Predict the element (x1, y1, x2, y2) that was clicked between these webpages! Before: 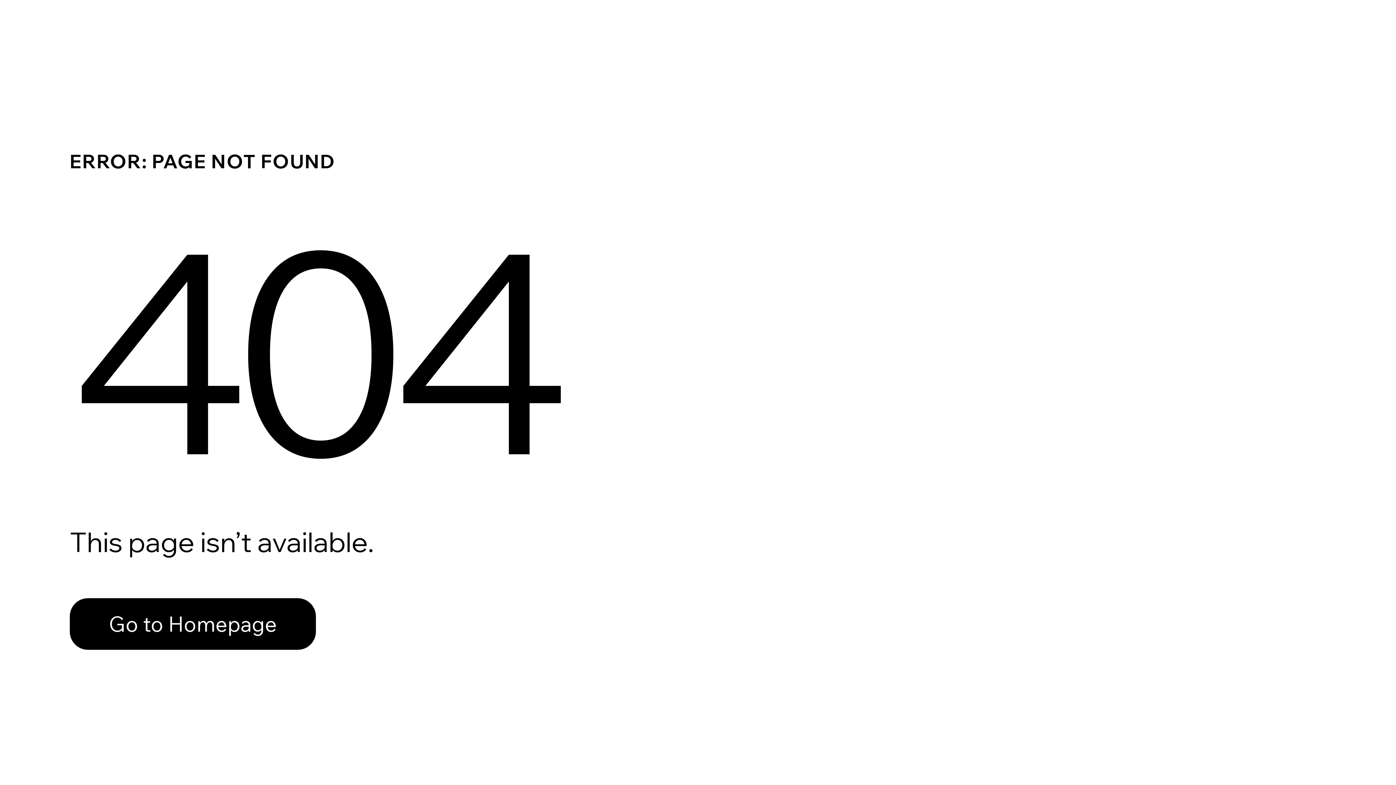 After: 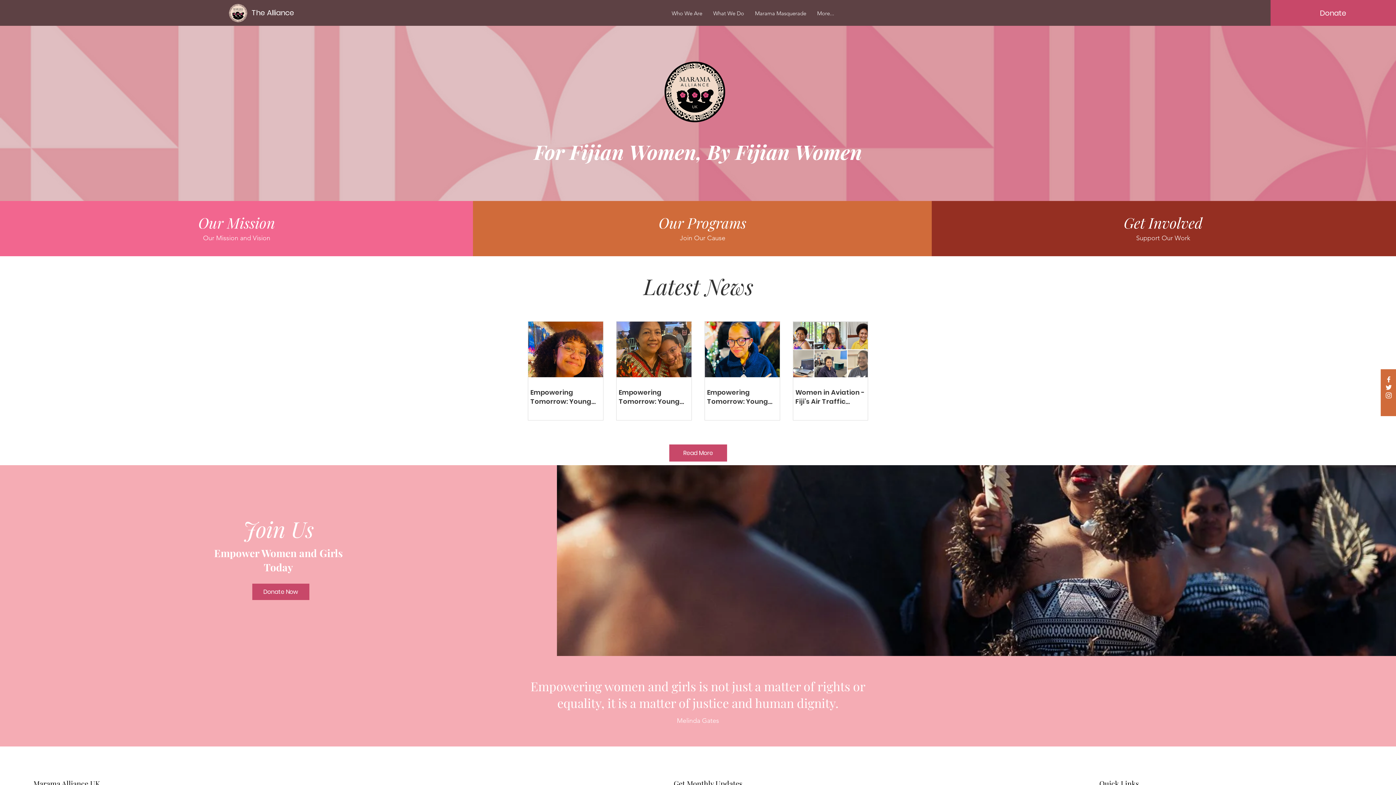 Action: label: Go to Homepage bbox: (69, 598, 316, 650)